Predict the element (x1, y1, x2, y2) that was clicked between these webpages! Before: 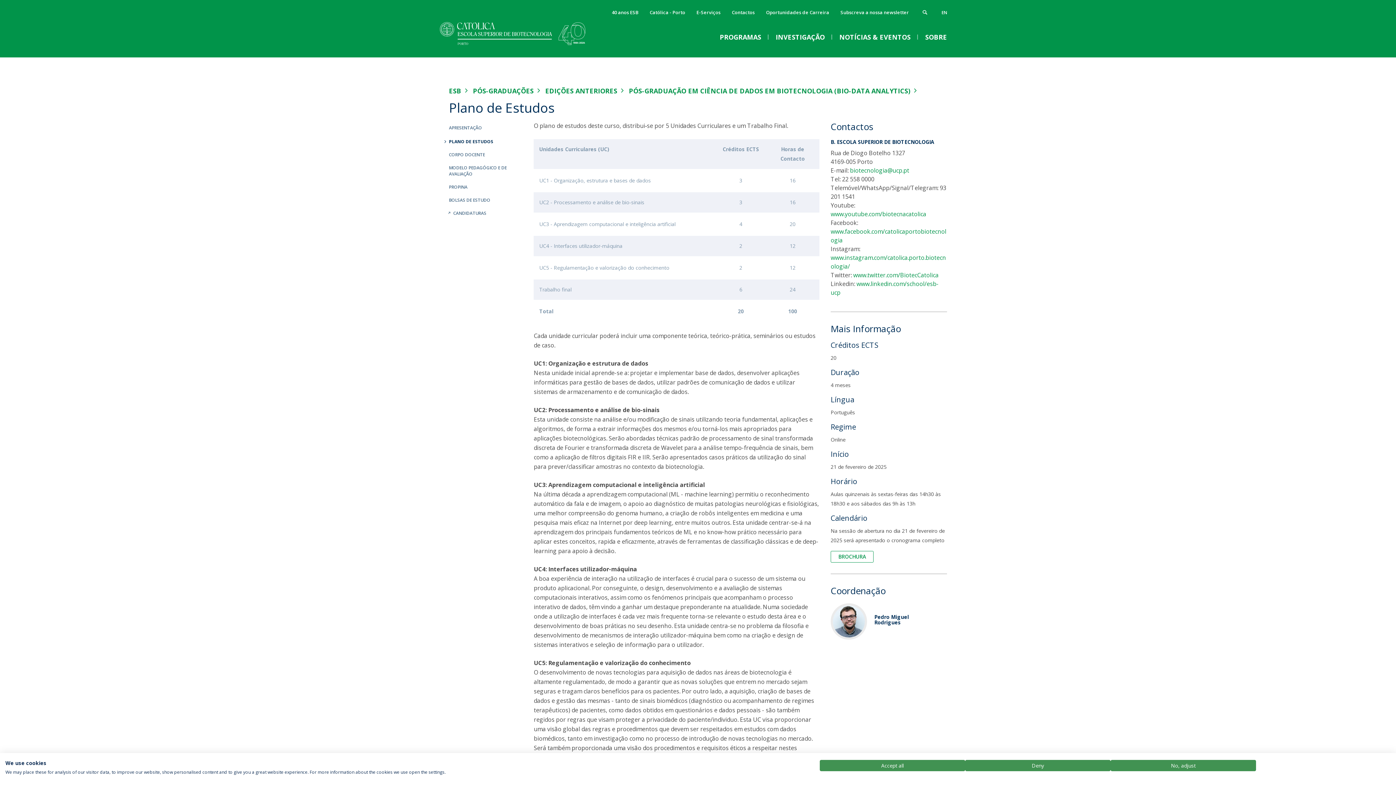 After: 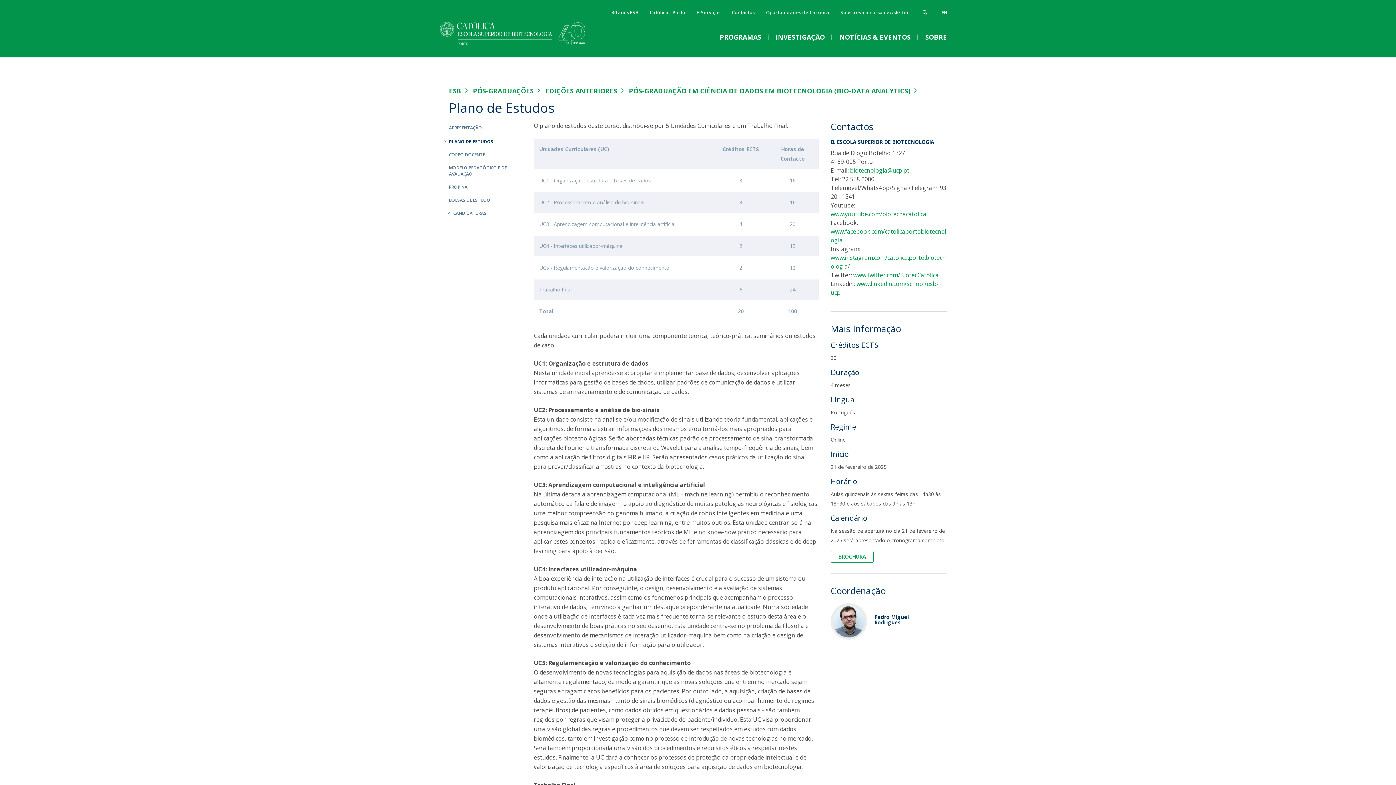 Action: label: Accept all cookies bbox: (820, 760, 965, 771)